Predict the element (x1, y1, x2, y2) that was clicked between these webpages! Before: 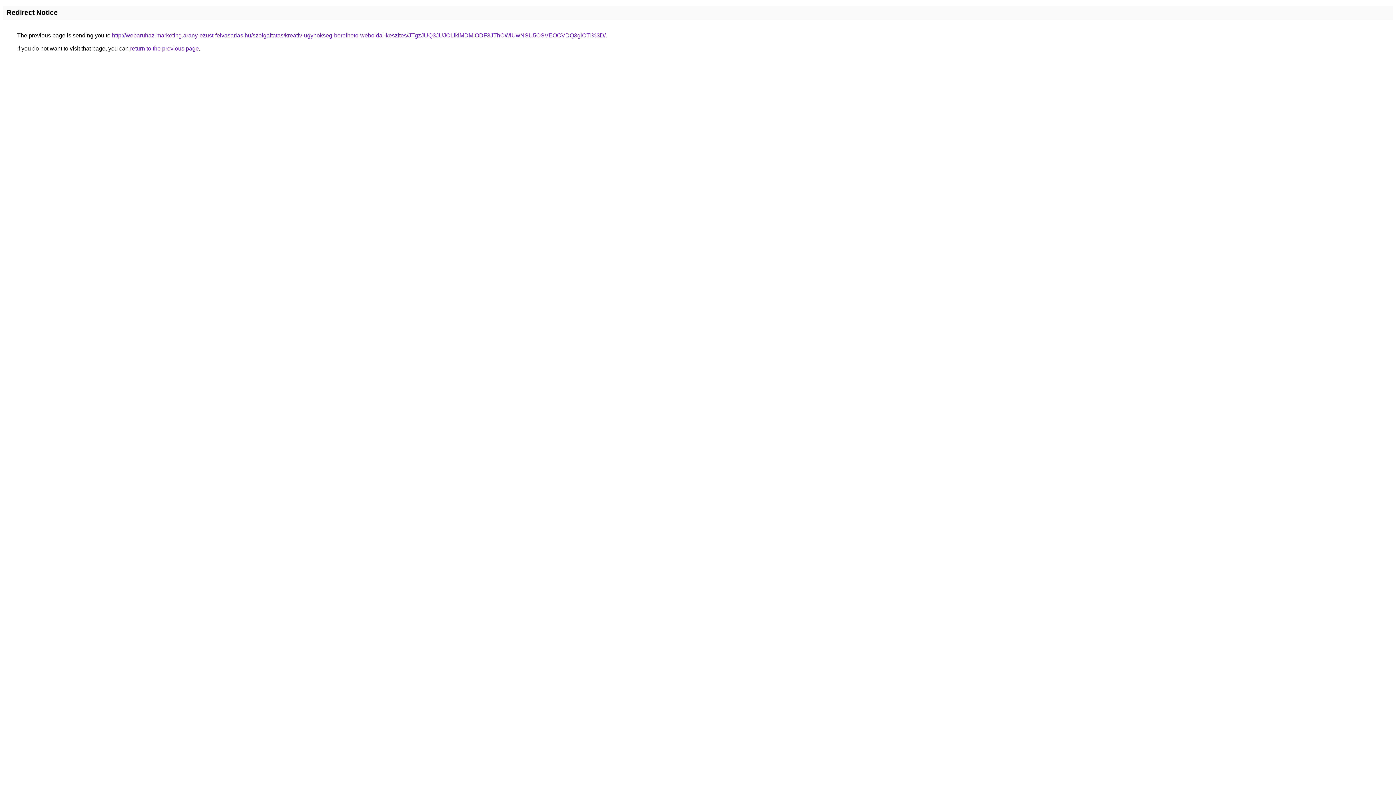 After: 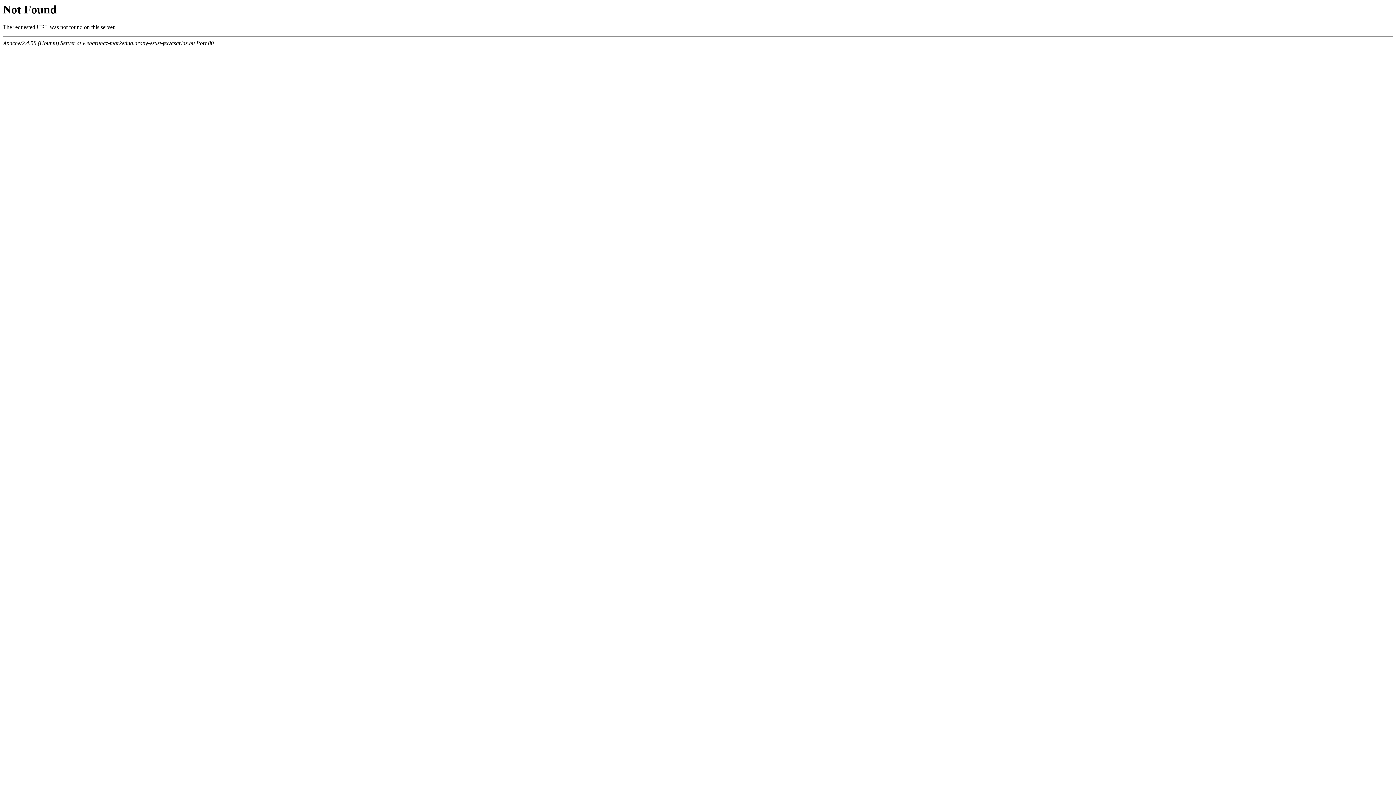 Action: label: http://webaruhaz-marketing.arany-ezust-felvasarlas.hu/szolgaltatas/kreativ-ugynokseg-berelheto-weboldal-keszites/JTgzJUQ3JUJCLlklMDMlODF3JThCWiUwNSU5OSVEOCVDQ3glOTI%3D/ bbox: (112, 32, 605, 38)